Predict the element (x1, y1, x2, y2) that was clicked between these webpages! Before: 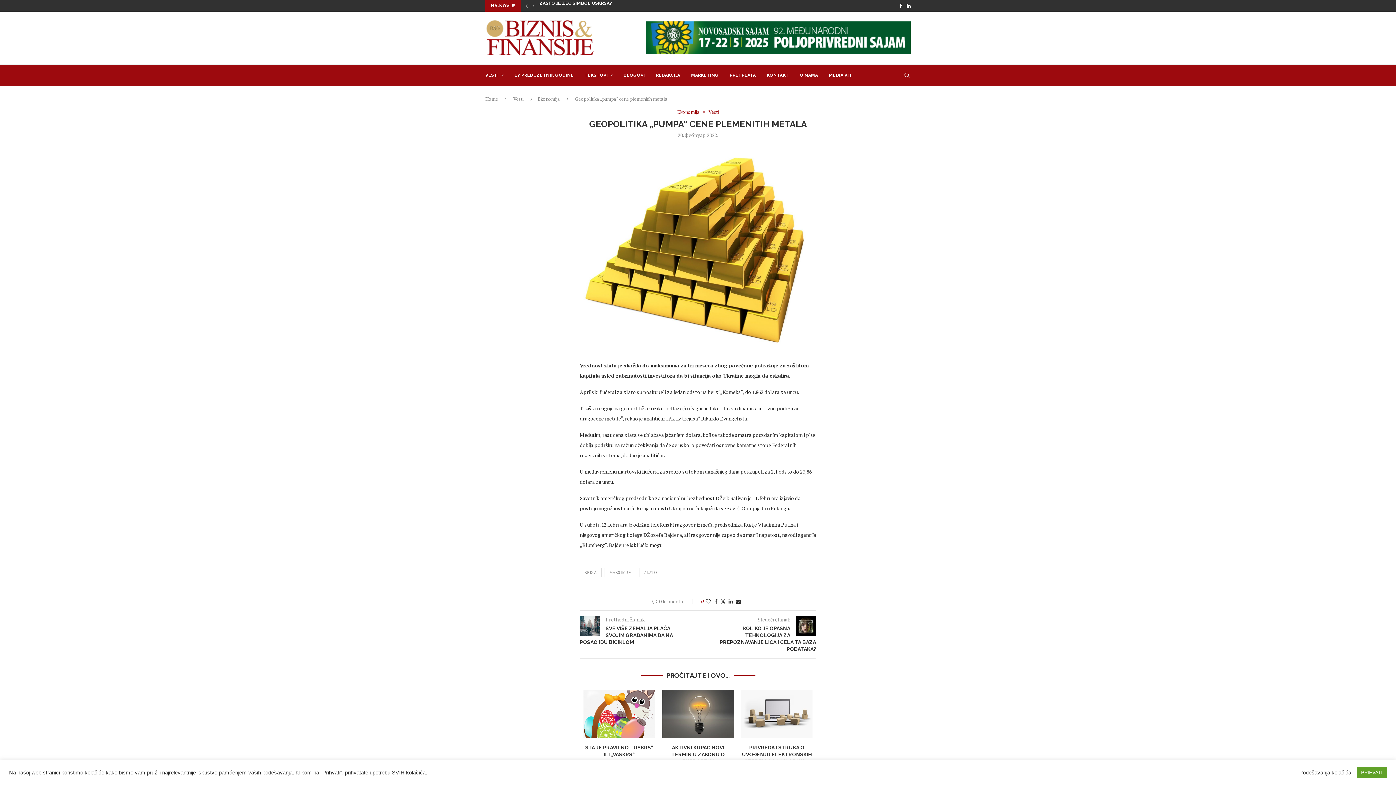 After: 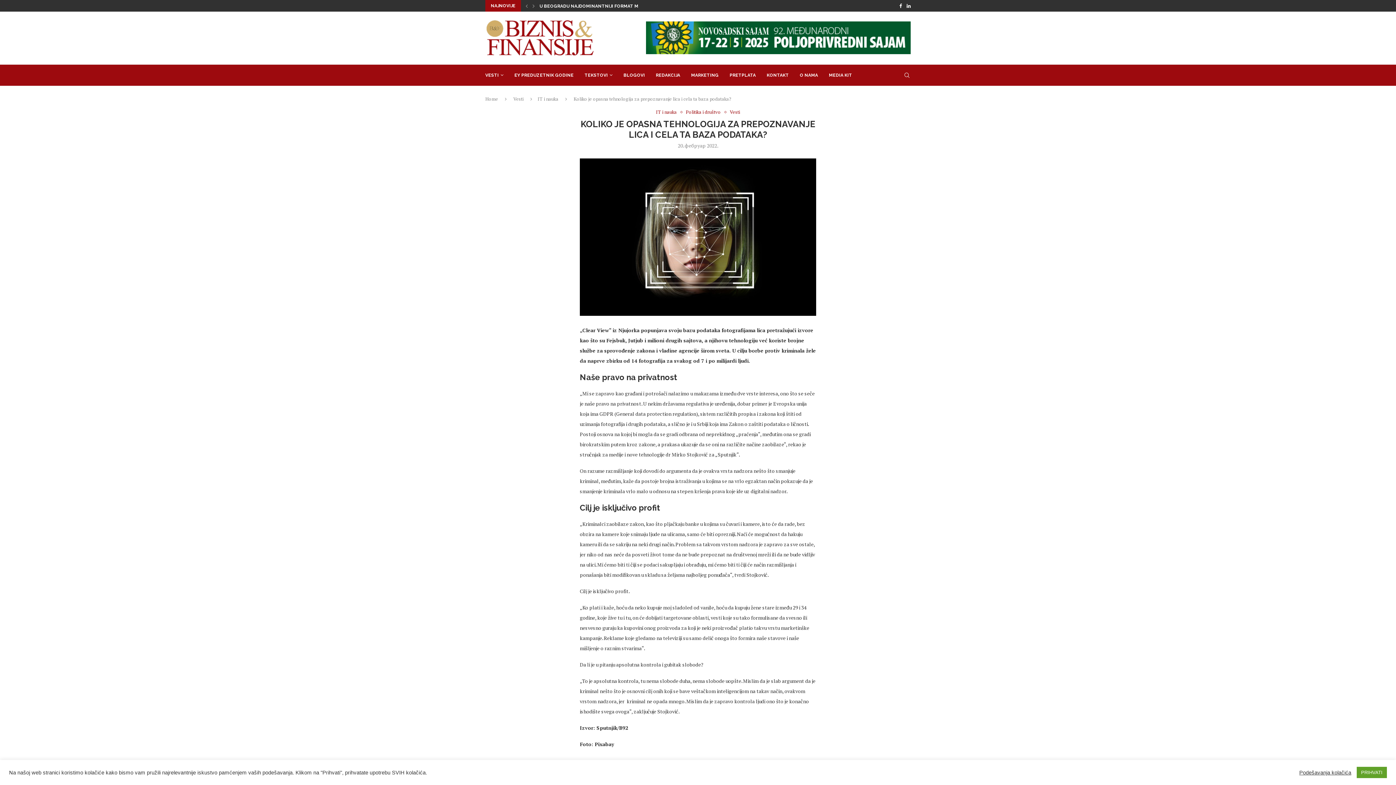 Action: label: KOLIKO JE OPASNA TEHNOLOGIJA ZA PREPOZNAVANJE LICA I CELA TA BAZA PODATAKA? bbox: (698, 625, 816, 653)